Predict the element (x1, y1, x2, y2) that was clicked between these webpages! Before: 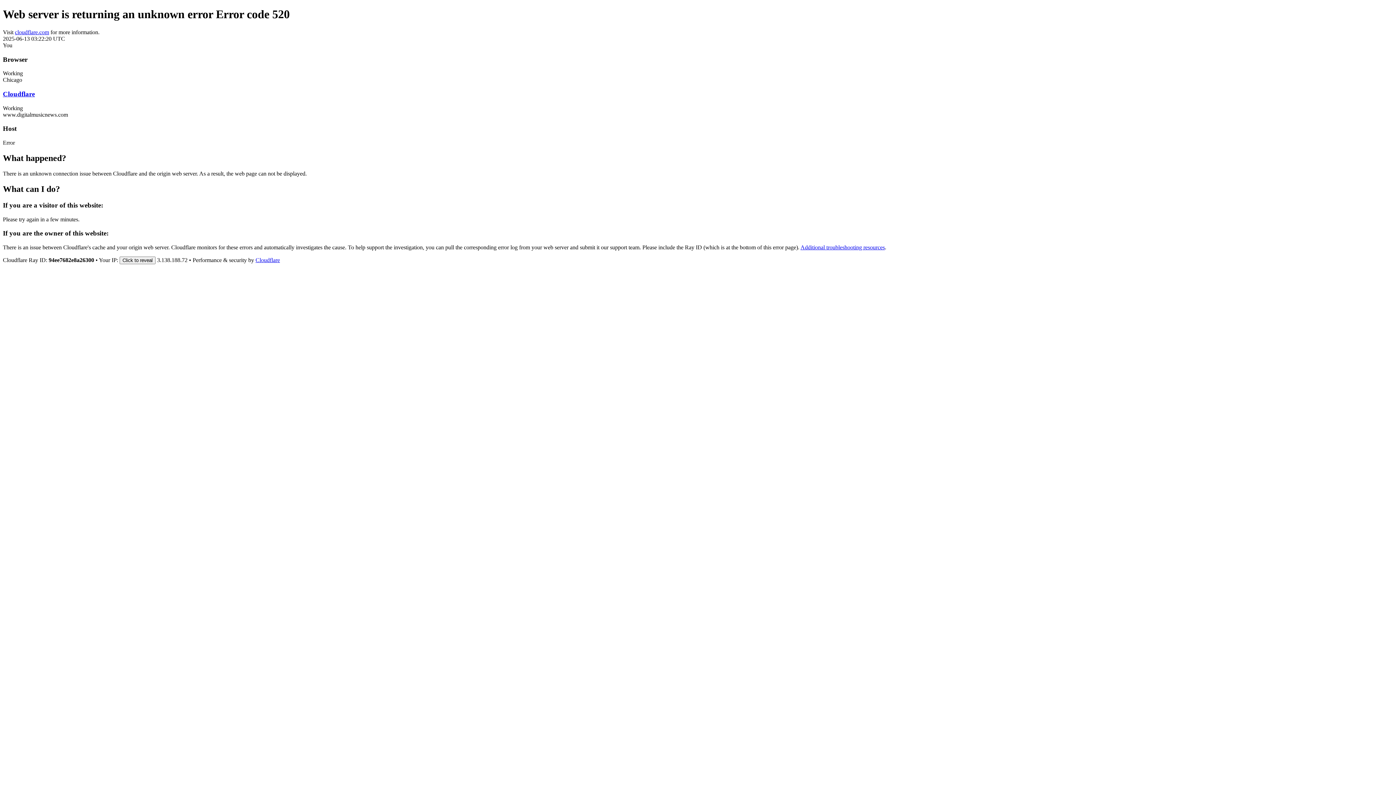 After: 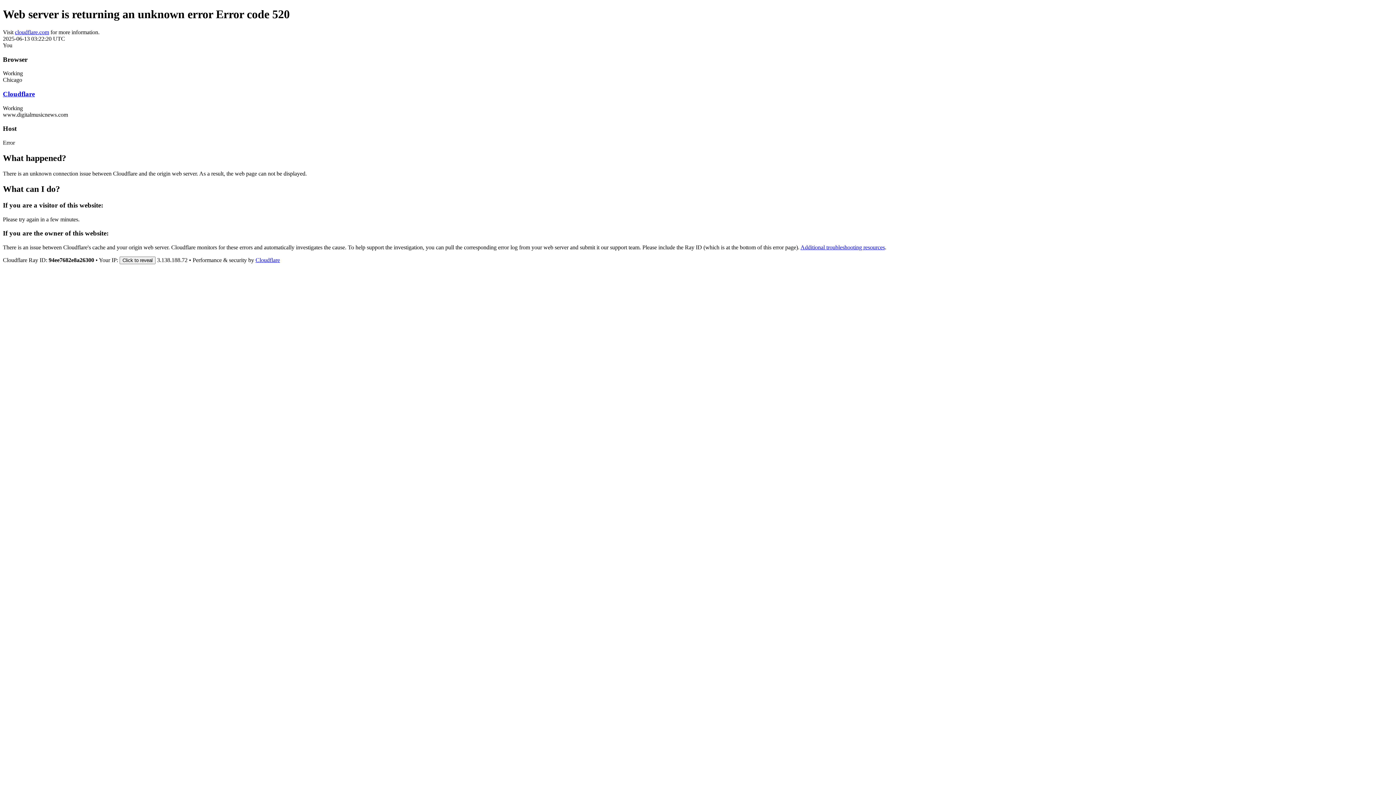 Action: bbox: (14, 29, 49, 35) label: cloudflare.com